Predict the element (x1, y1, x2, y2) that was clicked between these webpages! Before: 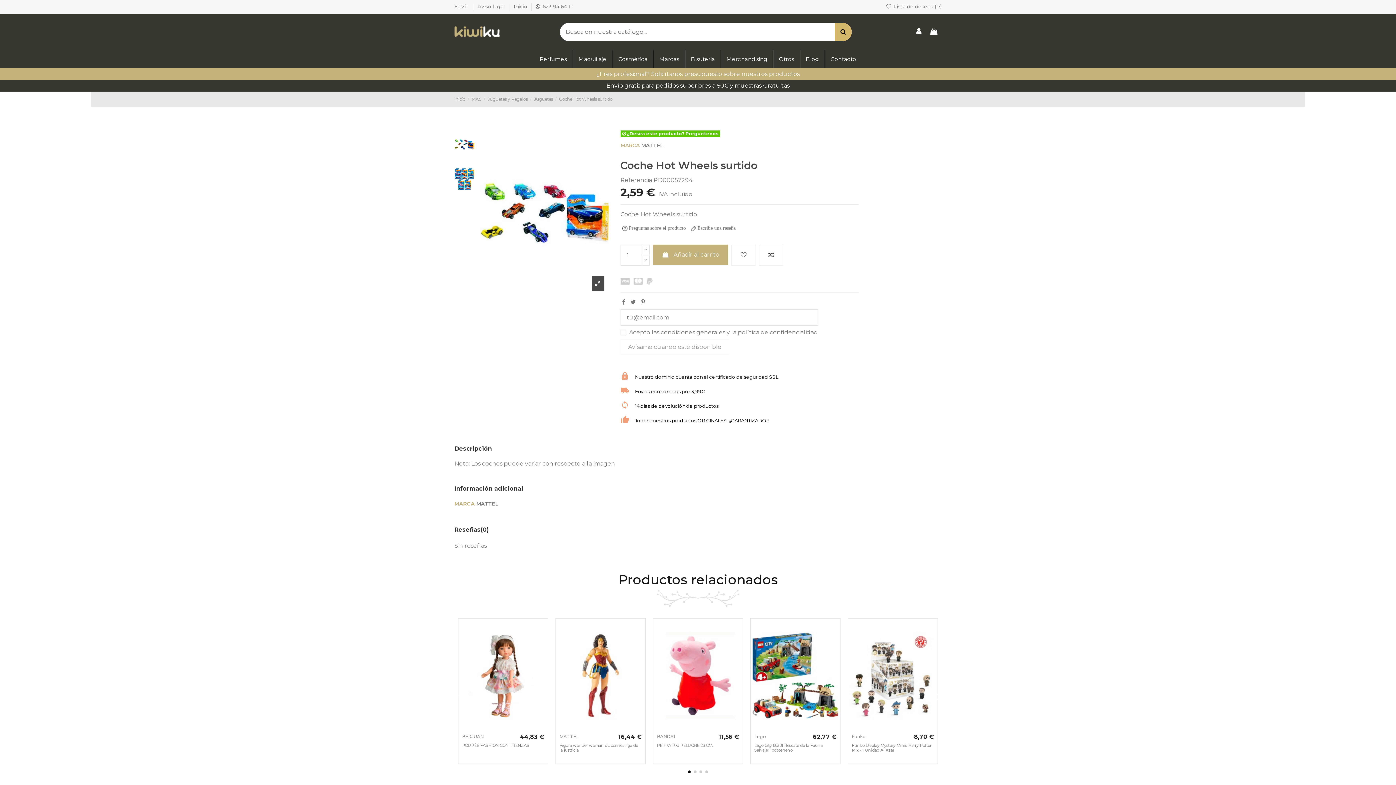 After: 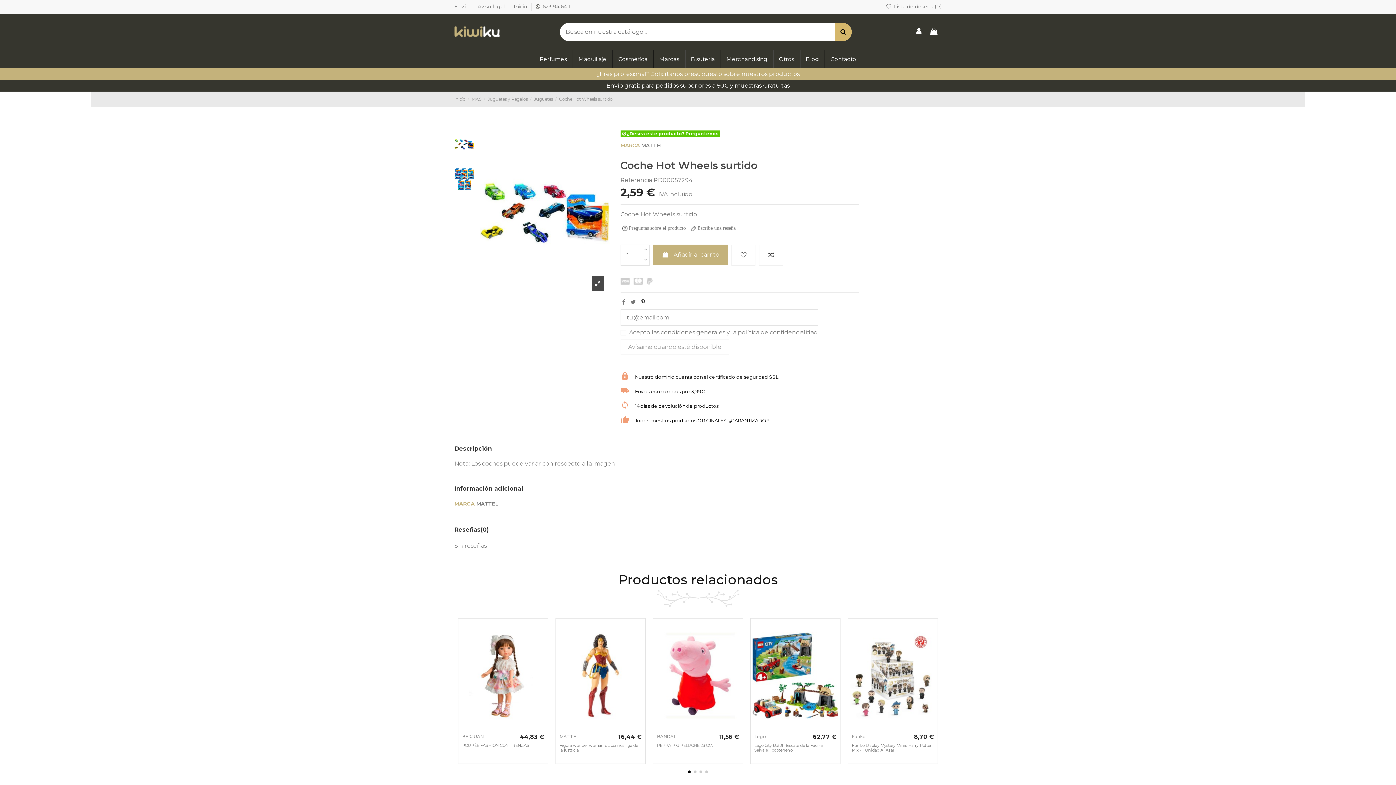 Action: bbox: (640, 298, 644, 305)